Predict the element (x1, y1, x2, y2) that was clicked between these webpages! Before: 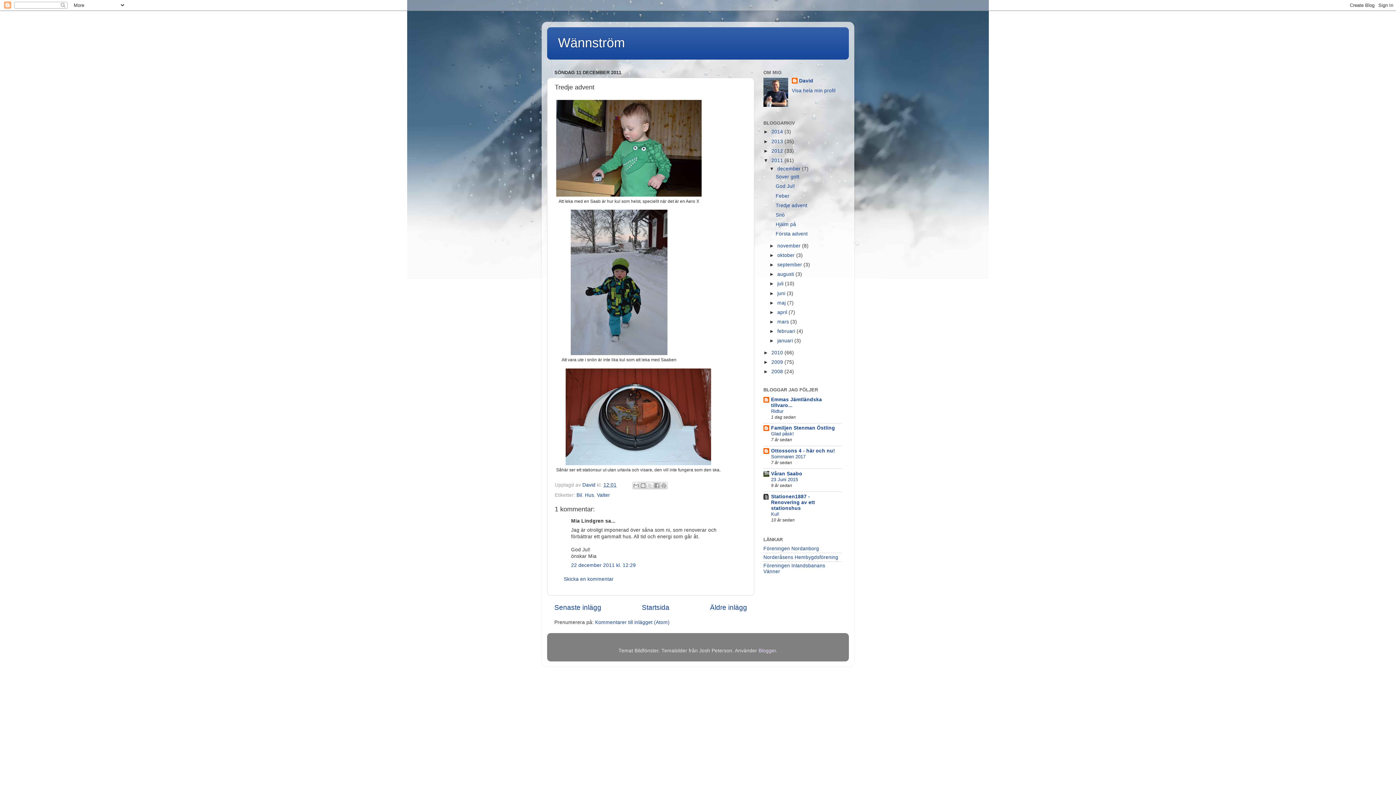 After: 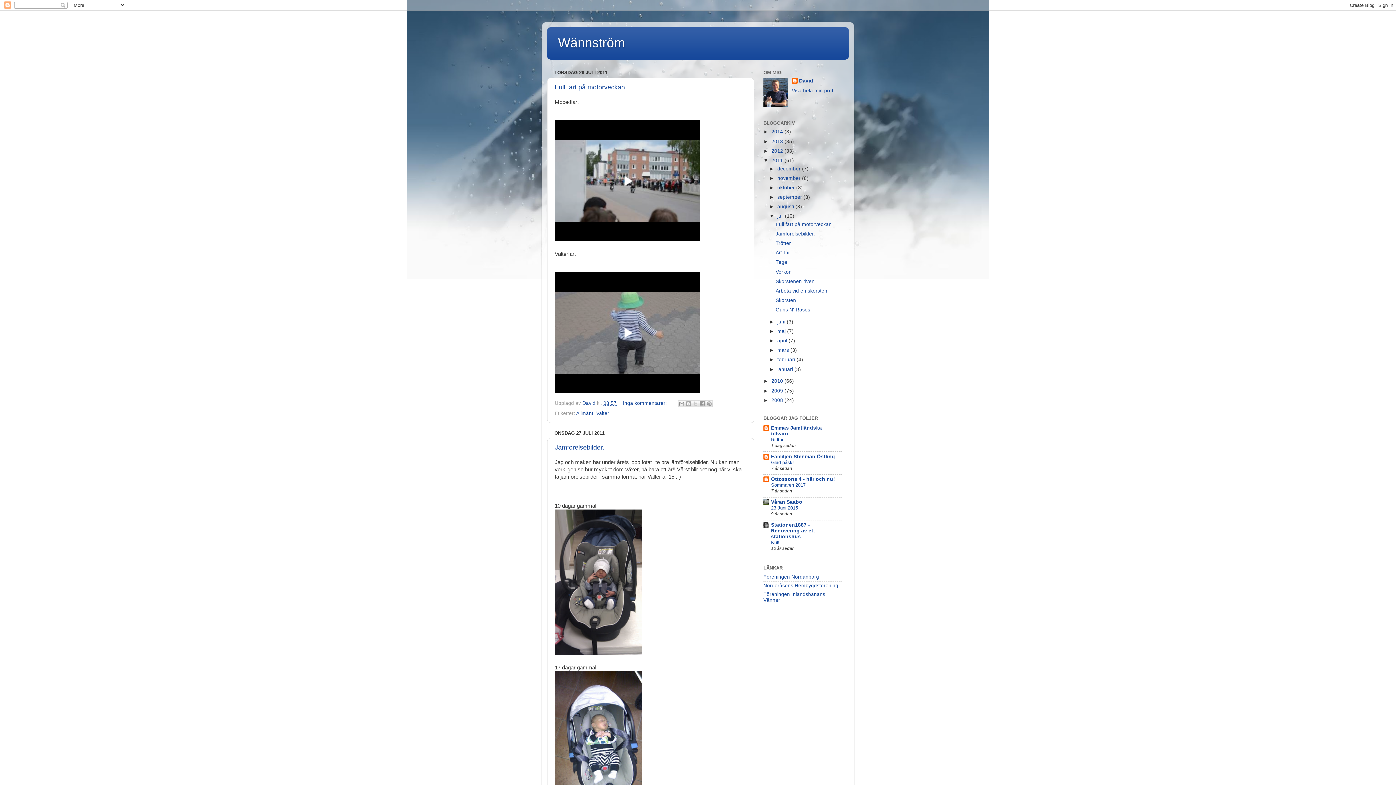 Action: bbox: (777, 281, 785, 286) label: juli 